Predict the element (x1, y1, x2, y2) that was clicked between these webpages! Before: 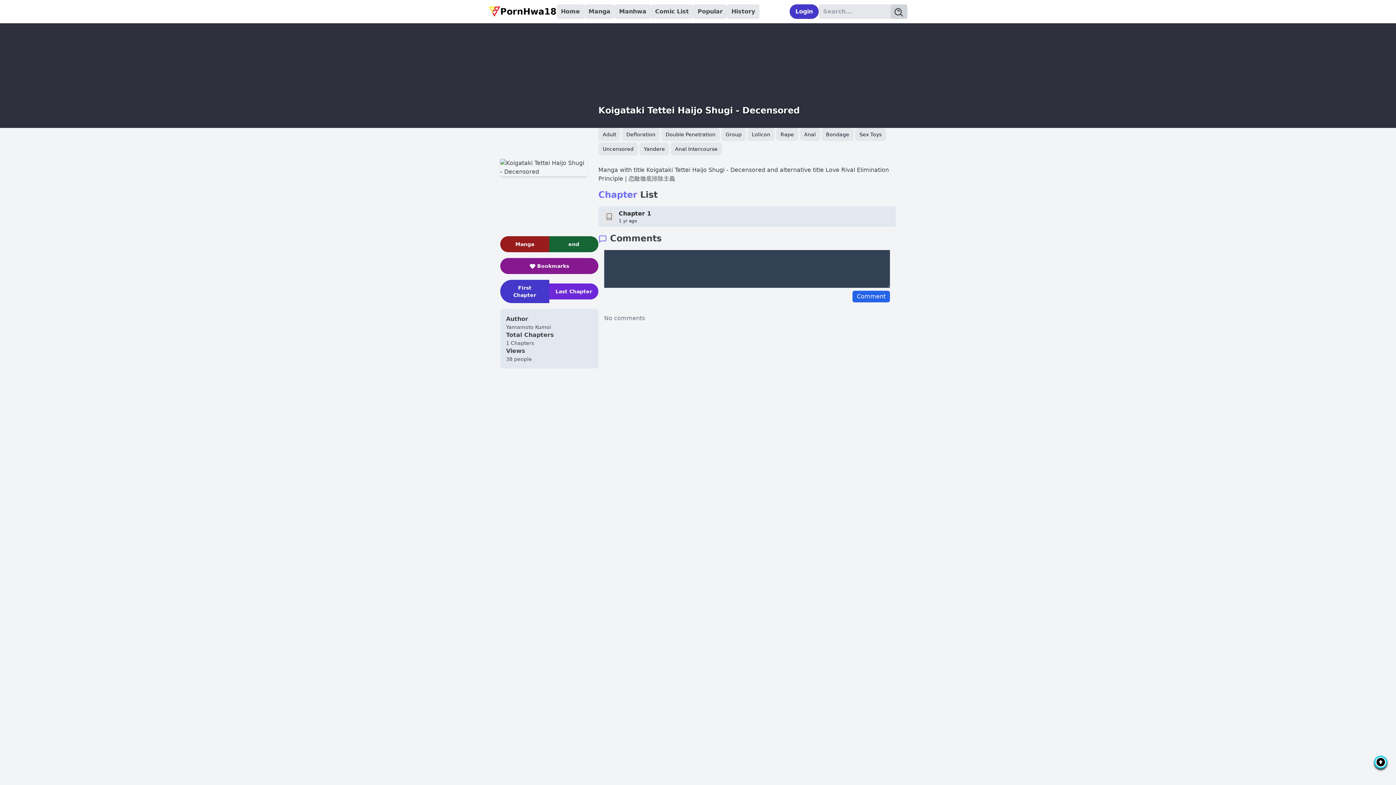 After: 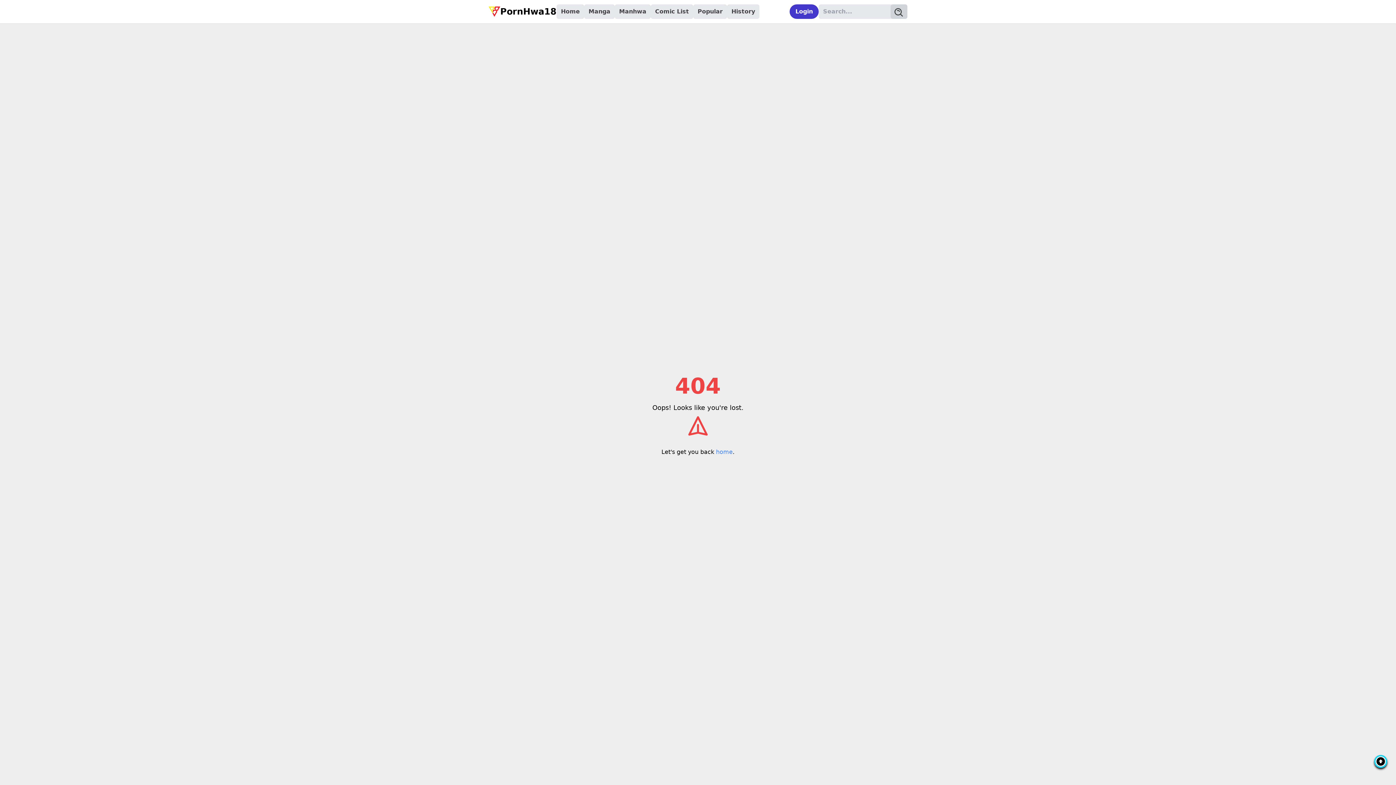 Action: label: submit-button bbox: (890, 4, 907, 18)